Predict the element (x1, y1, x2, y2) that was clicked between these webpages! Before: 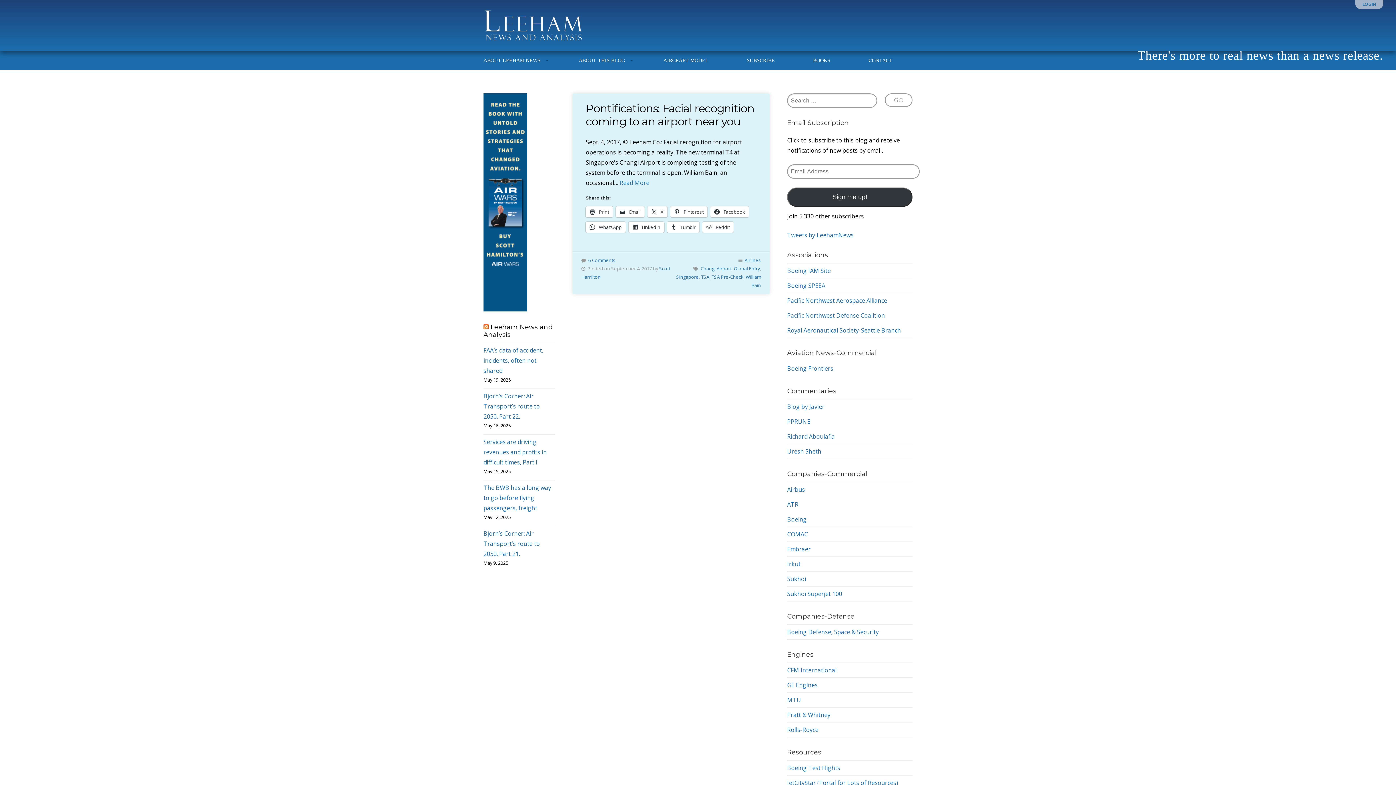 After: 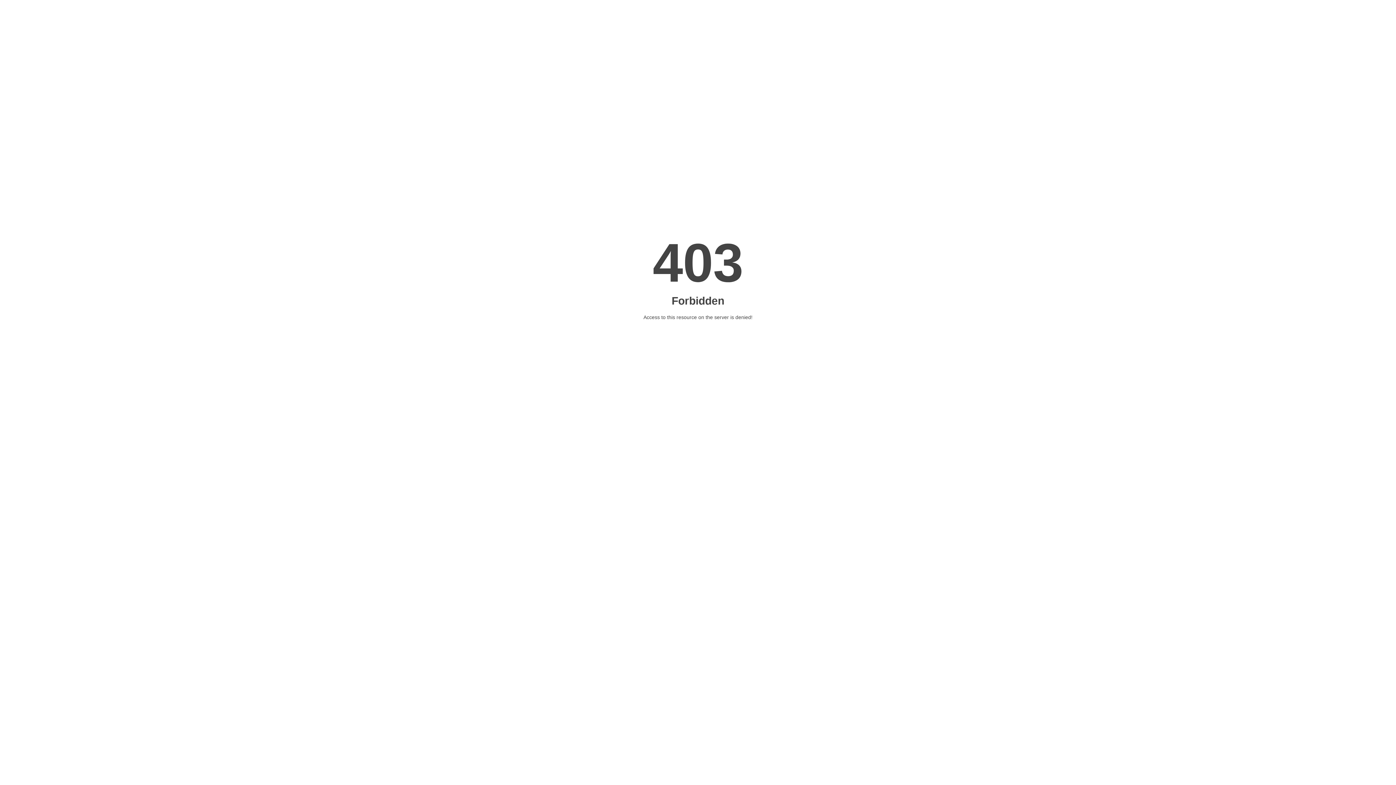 Action: label: Boeing SPEEA bbox: (787, 281, 825, 289)